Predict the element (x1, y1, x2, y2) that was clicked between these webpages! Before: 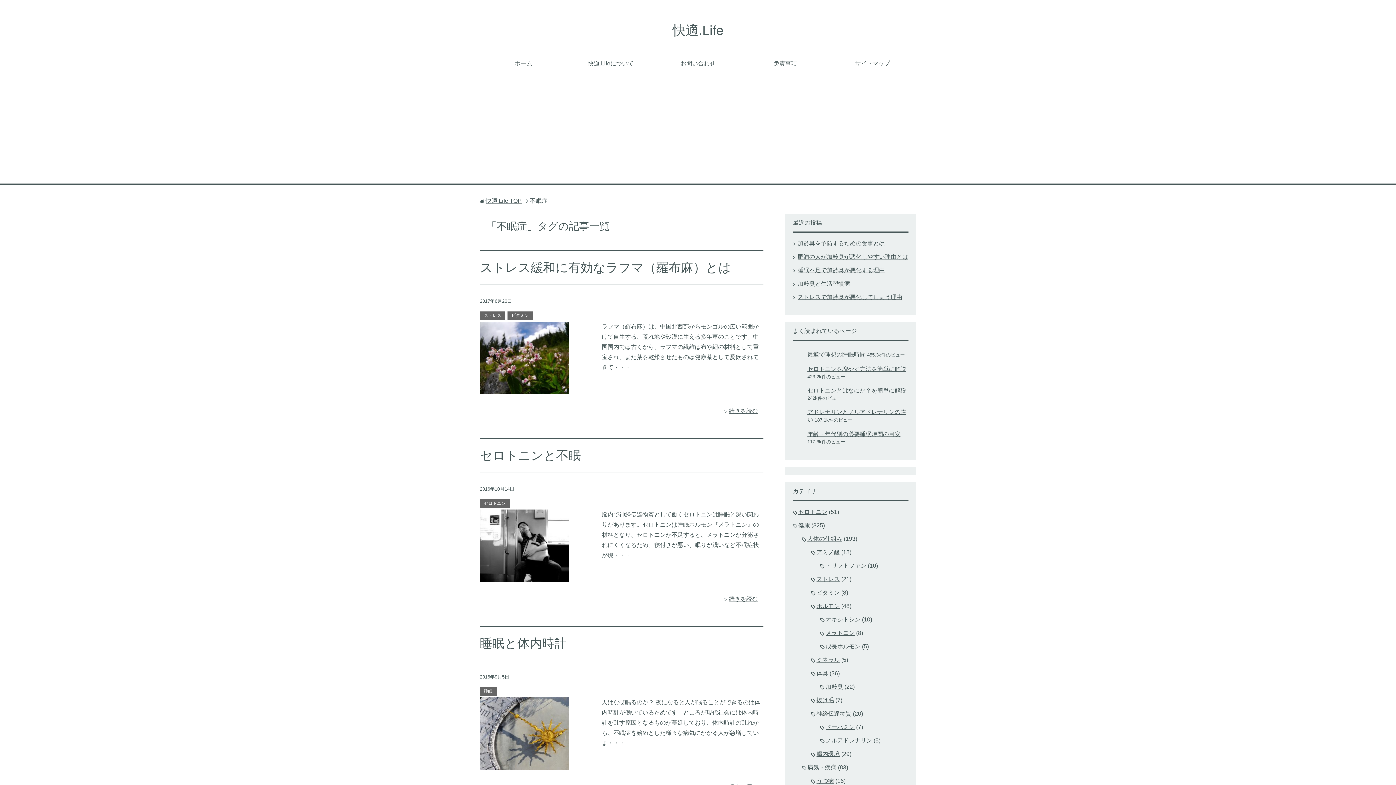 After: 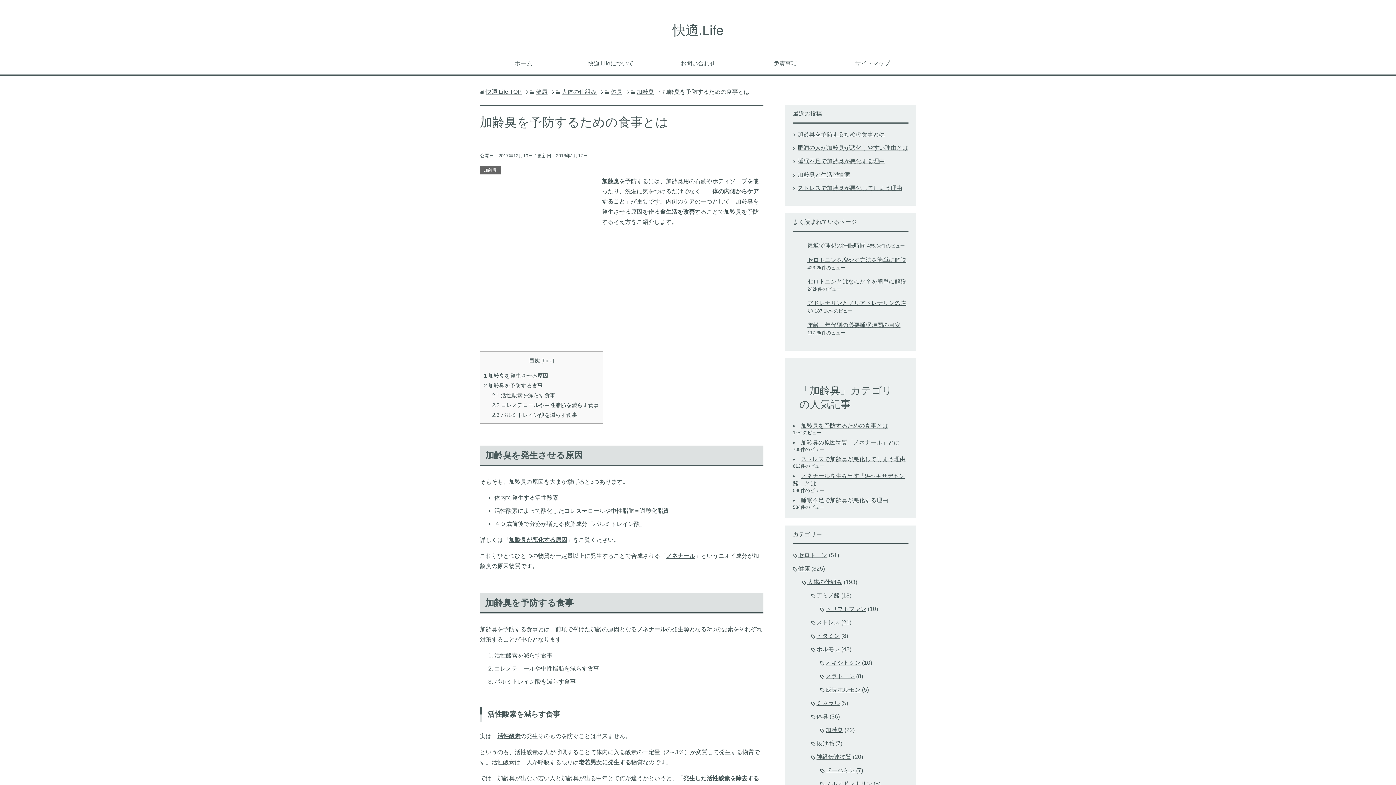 Action: bbox: (797, 240, 885, 246) label: 加齢臭を予防するための食事とは